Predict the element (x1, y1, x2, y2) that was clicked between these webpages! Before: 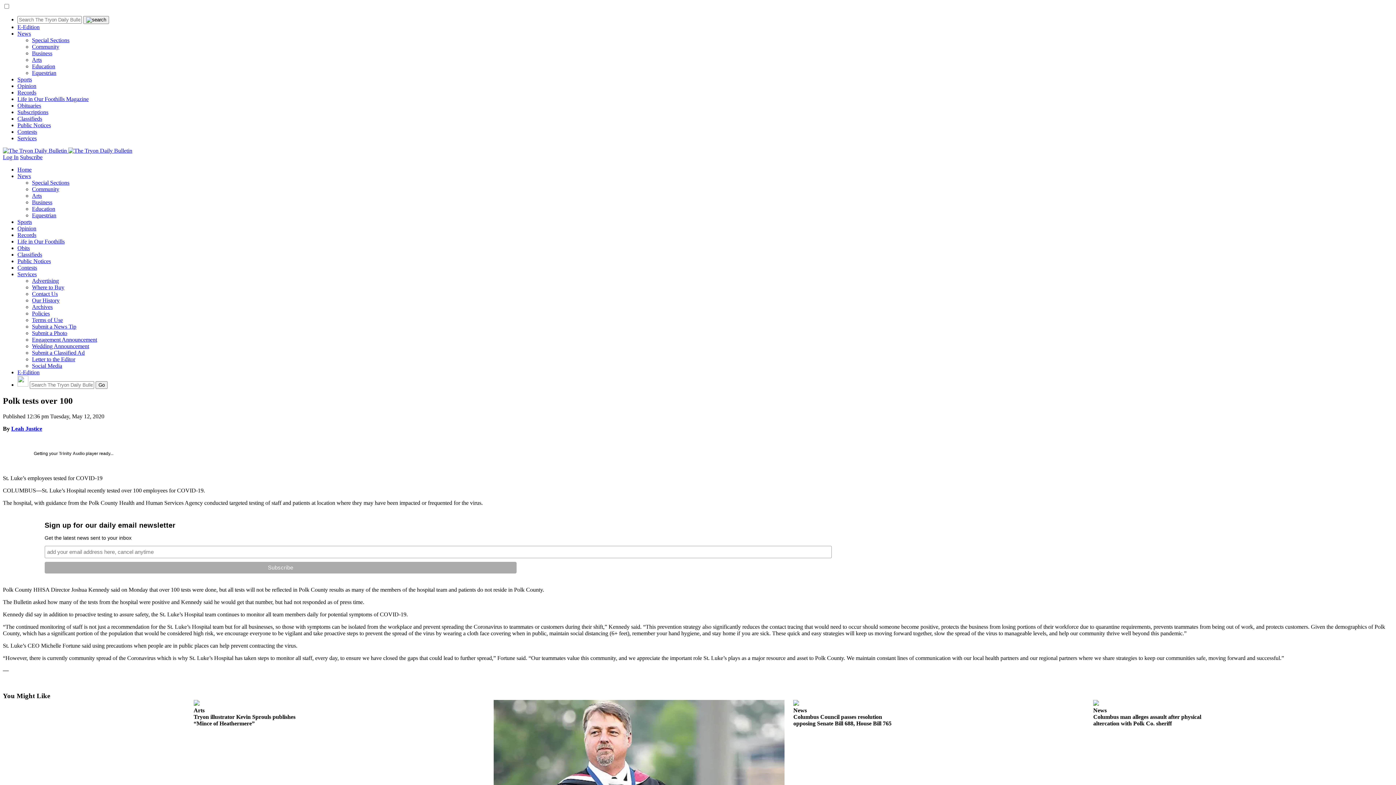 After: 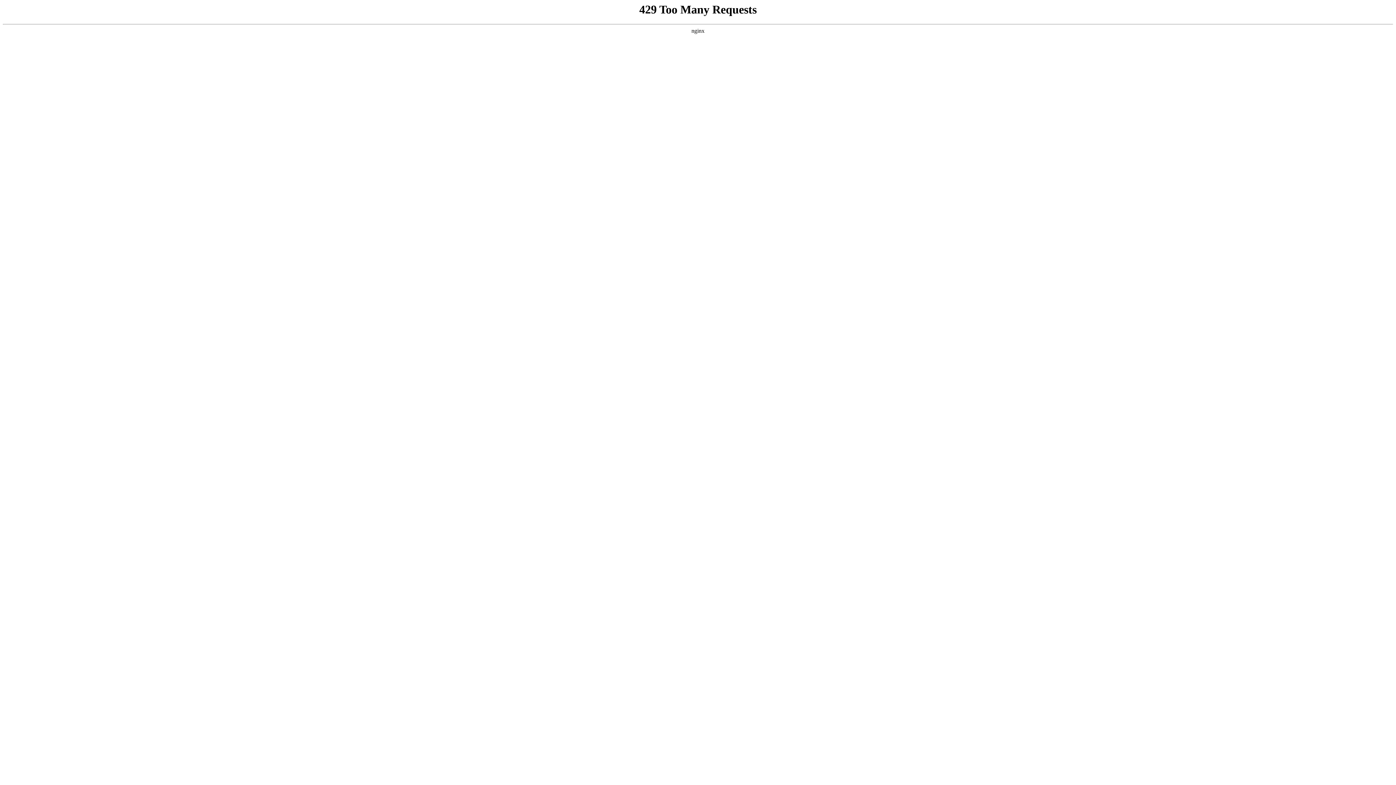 Action: label: News
Columbus Council passes resolution opposing Senate Bill 688, House Bill 765 bbox: (793, 700, 902, 730)